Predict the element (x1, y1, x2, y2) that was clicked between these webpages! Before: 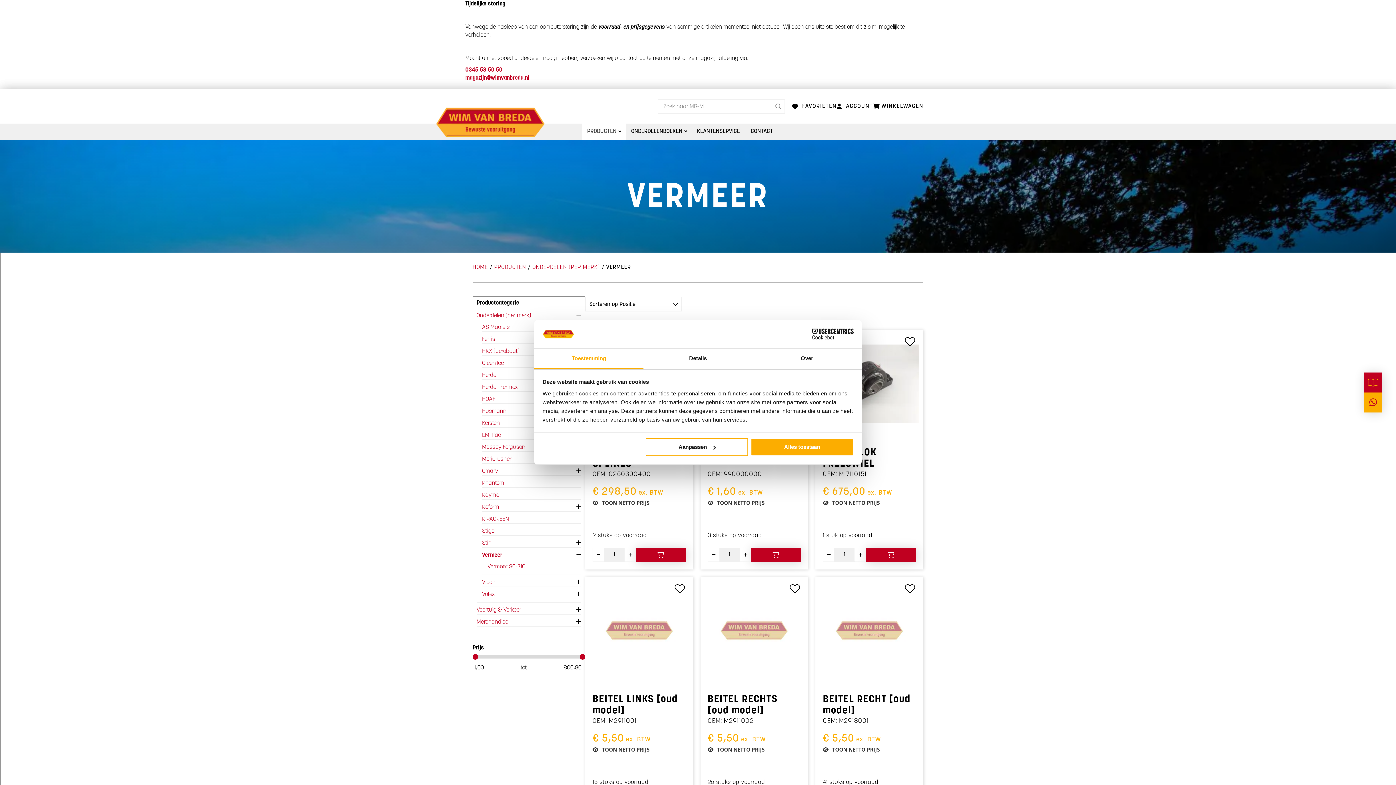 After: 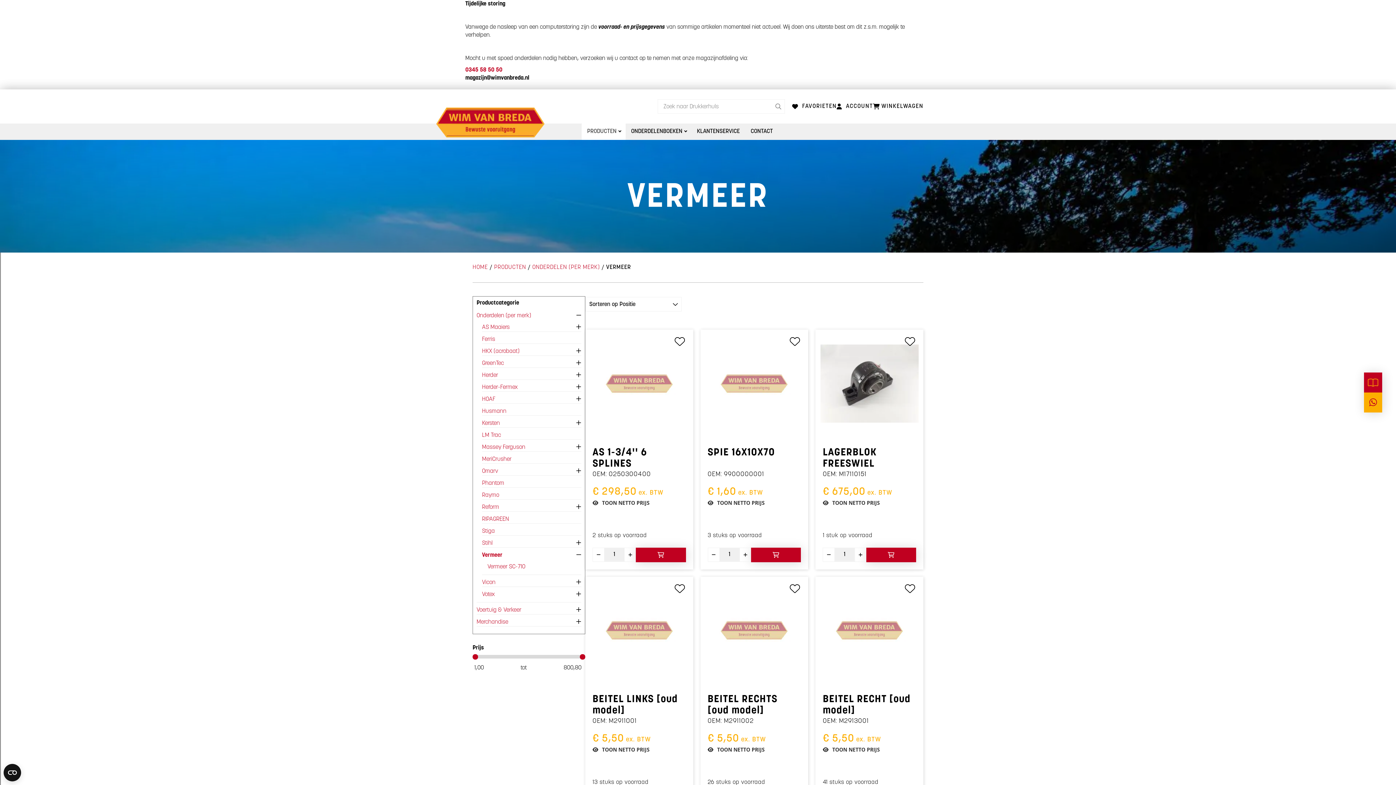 Action: bbox: (465, 75, 529, 81) label: magazijn@wimvanbreda.nl